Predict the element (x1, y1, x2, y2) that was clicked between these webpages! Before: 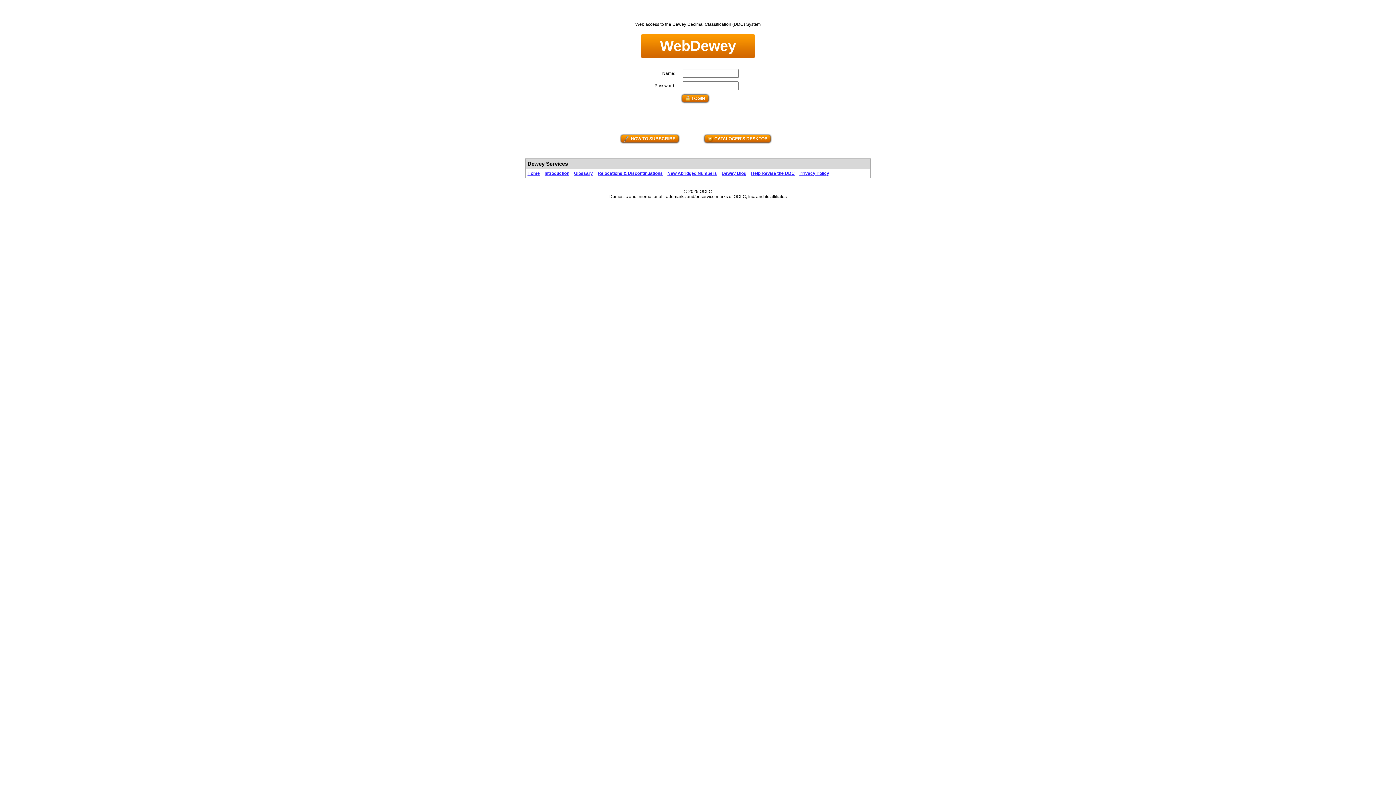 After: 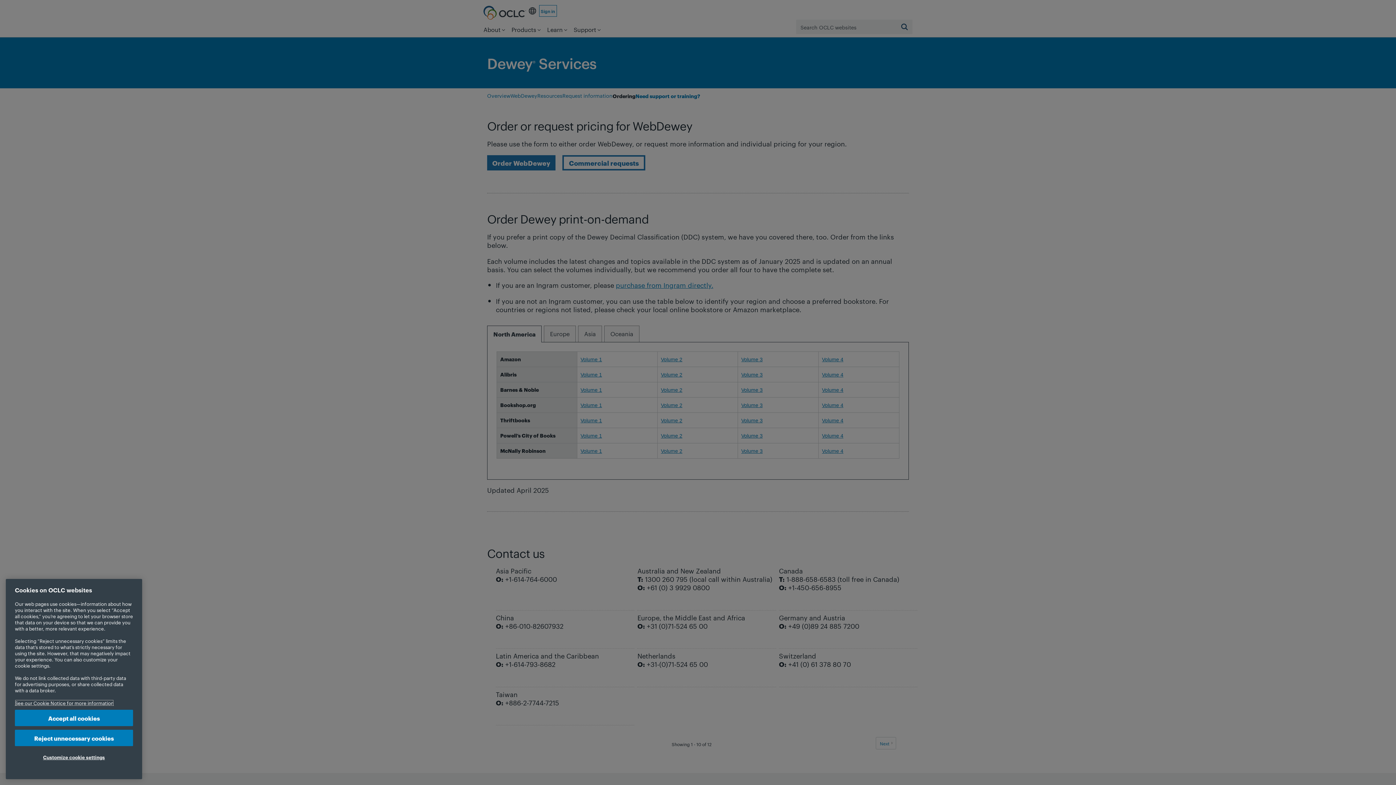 Action: bbox: (620, 133, 703, 144) label: HOW TO SUBSCRIBE